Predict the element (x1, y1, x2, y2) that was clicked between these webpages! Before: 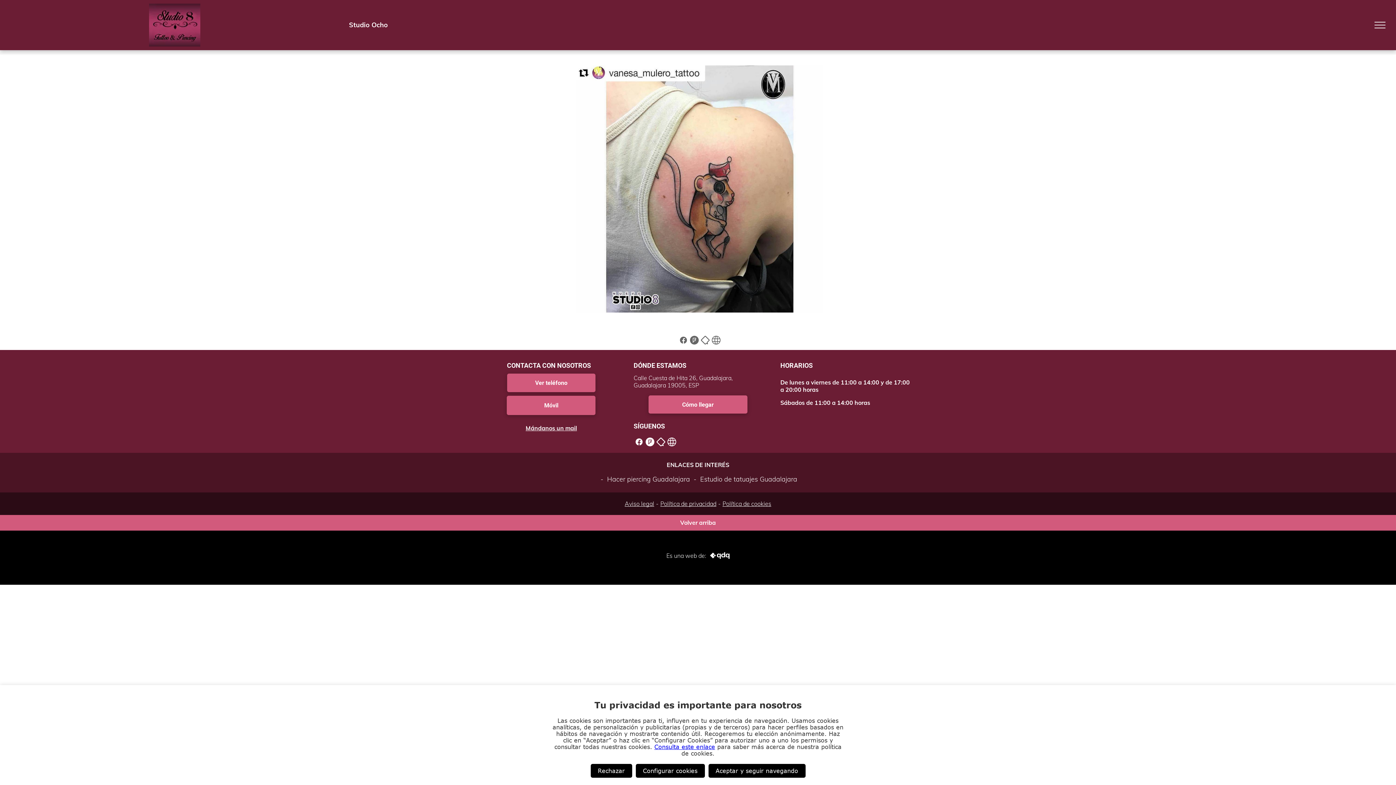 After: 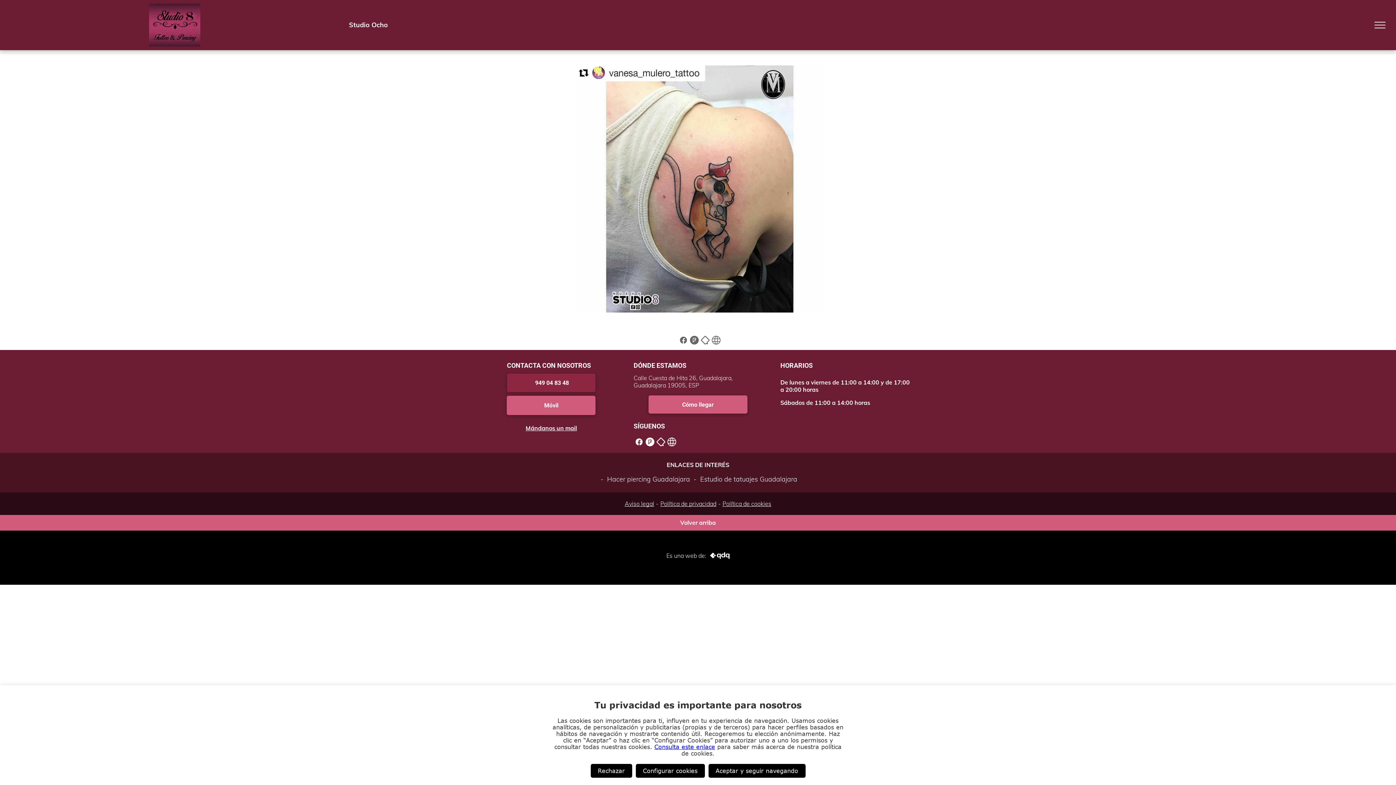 Action: bbox: (507, 373, 595, 392) label: Ver teléfono 